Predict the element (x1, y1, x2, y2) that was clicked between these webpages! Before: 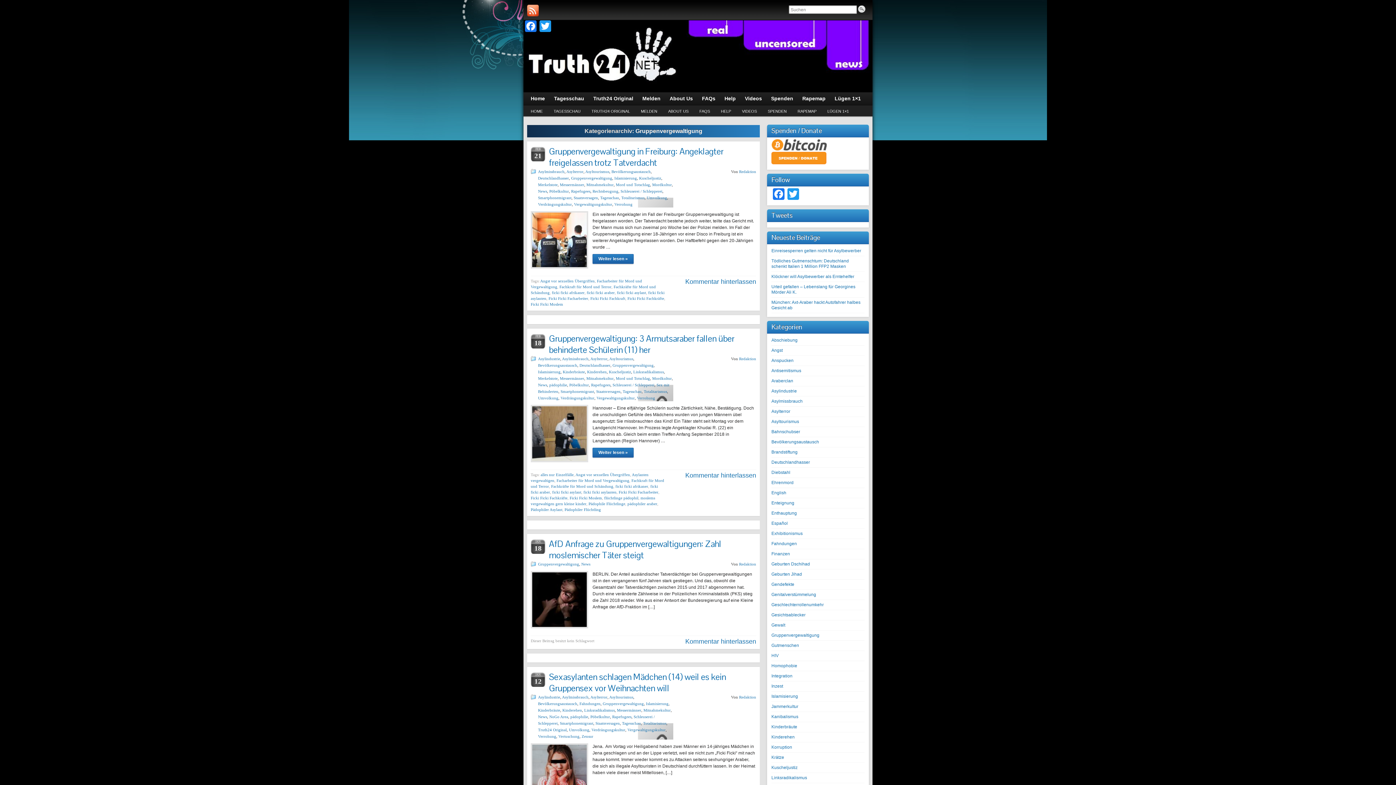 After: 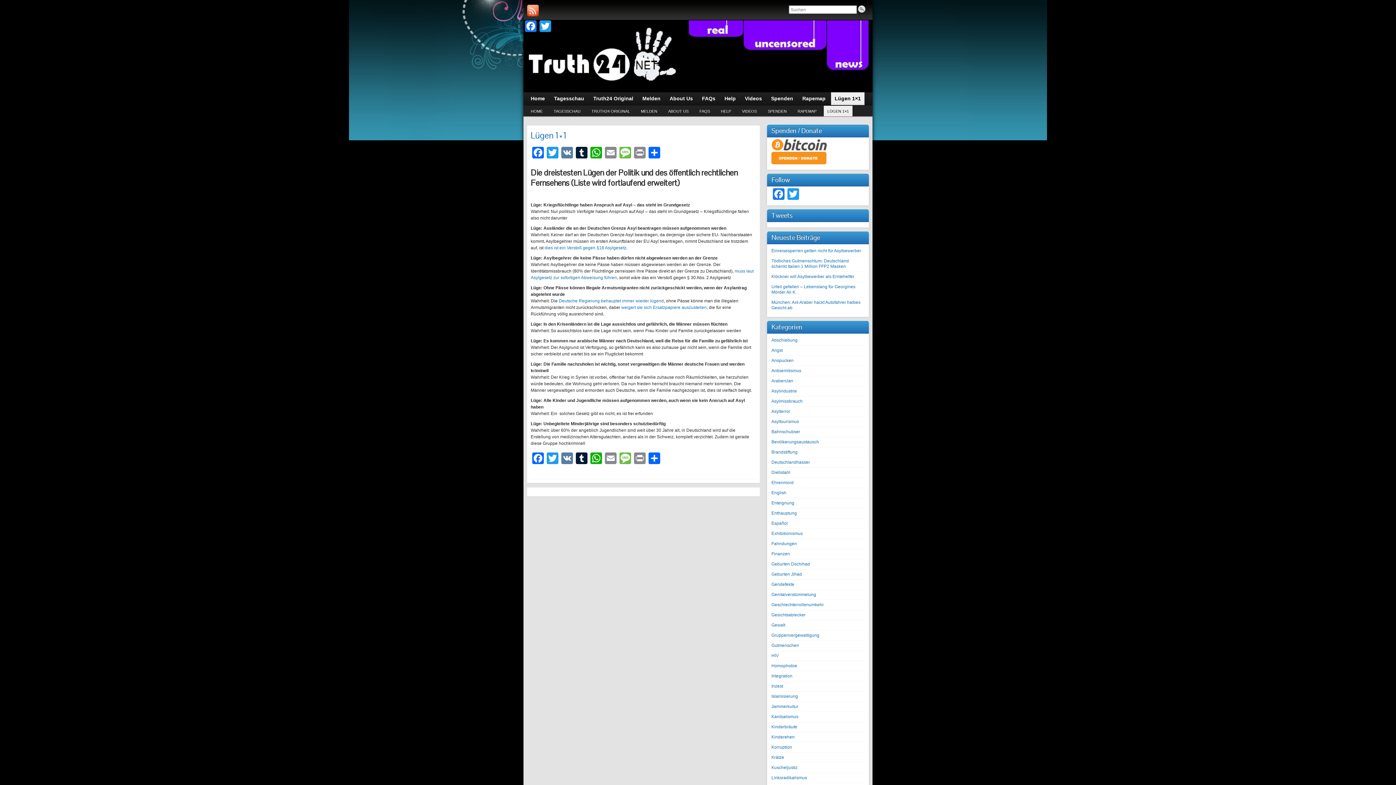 Action: bbox: (831, 92, 864, 105) label: Lügen 1×1